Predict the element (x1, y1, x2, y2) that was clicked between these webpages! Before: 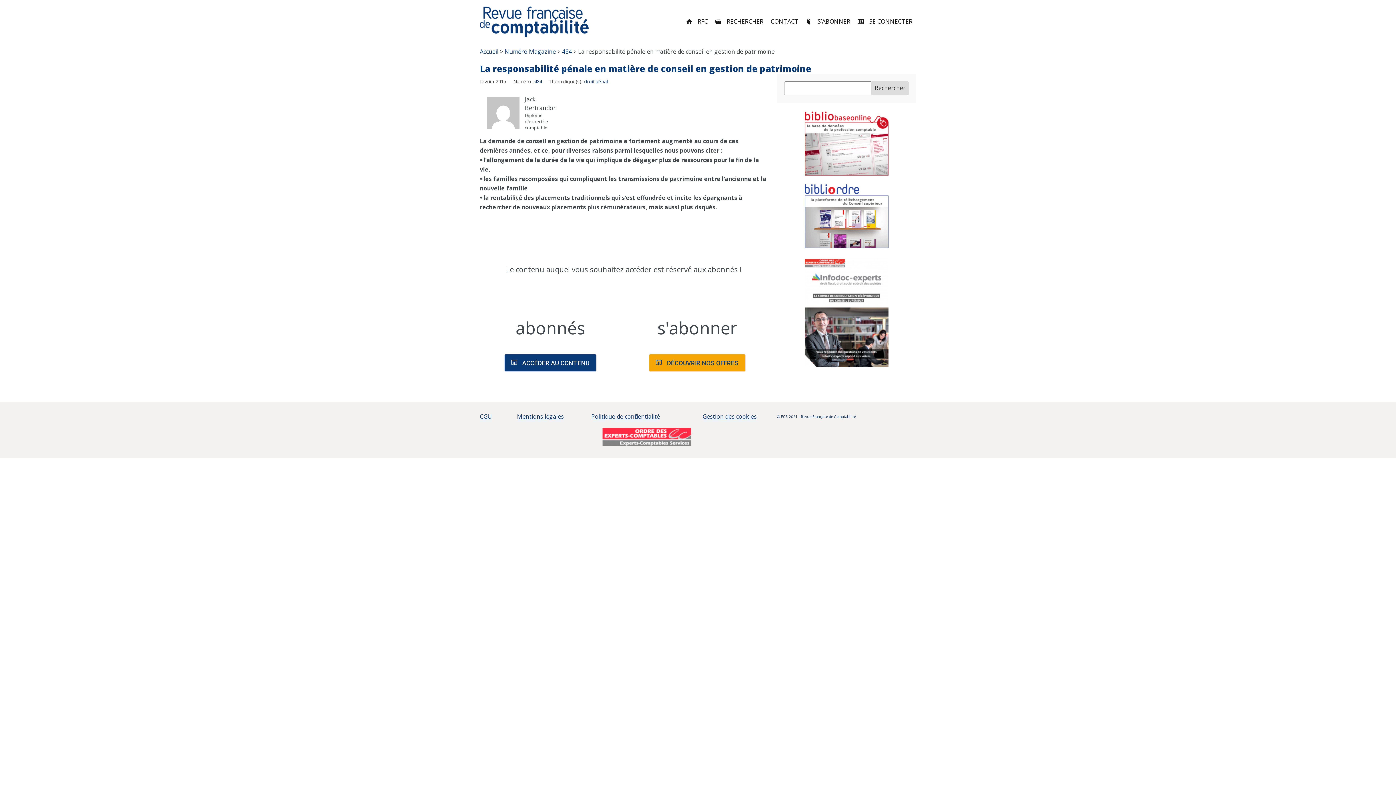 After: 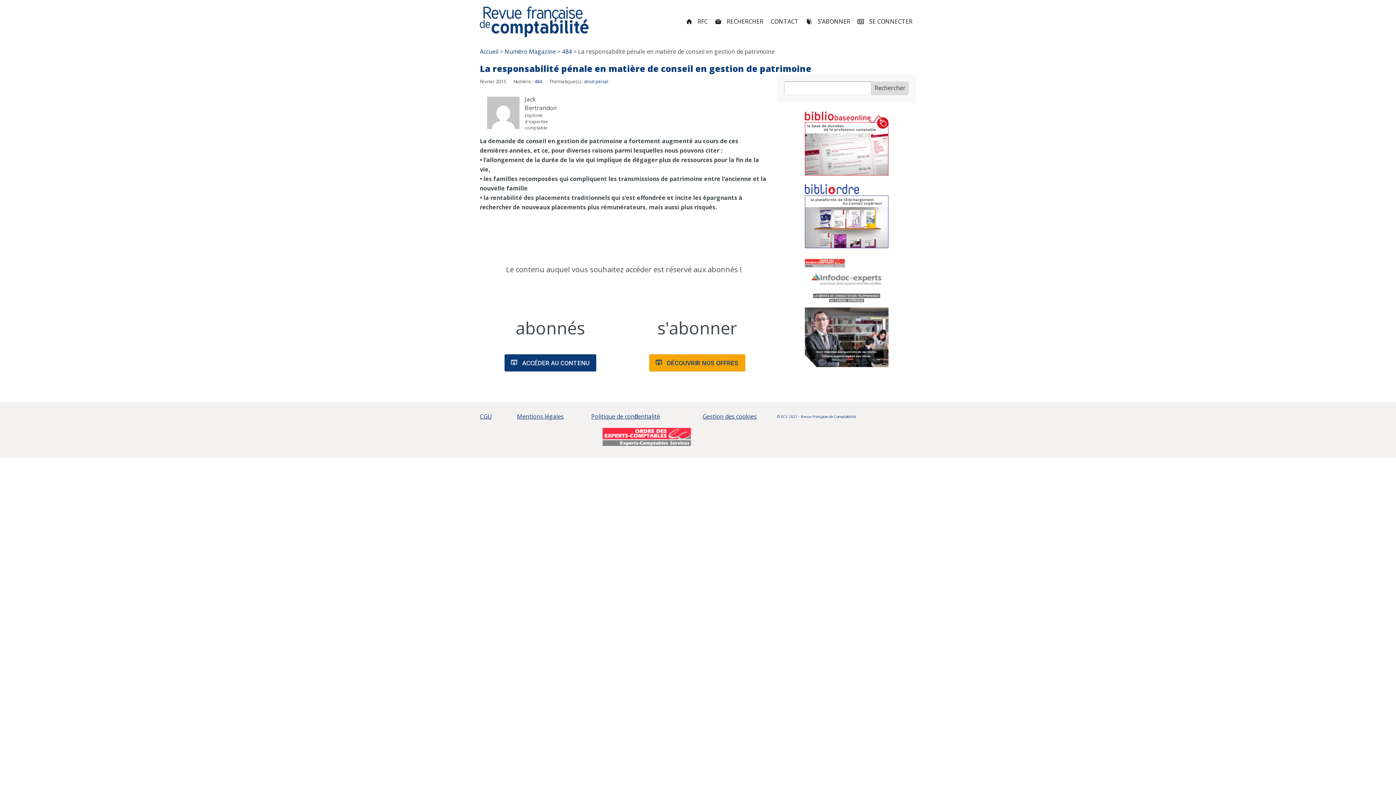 Action: bbox: (602, 432, 693, 440)